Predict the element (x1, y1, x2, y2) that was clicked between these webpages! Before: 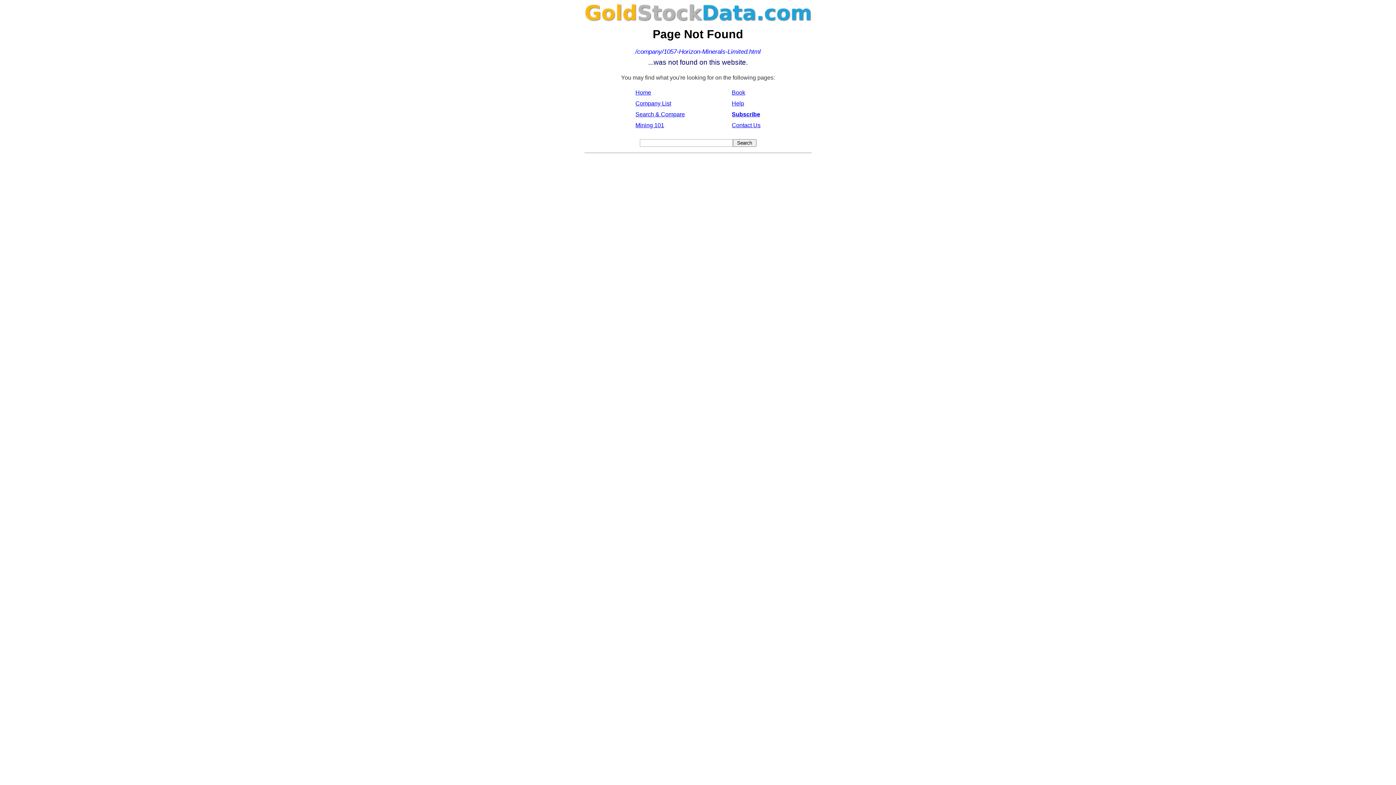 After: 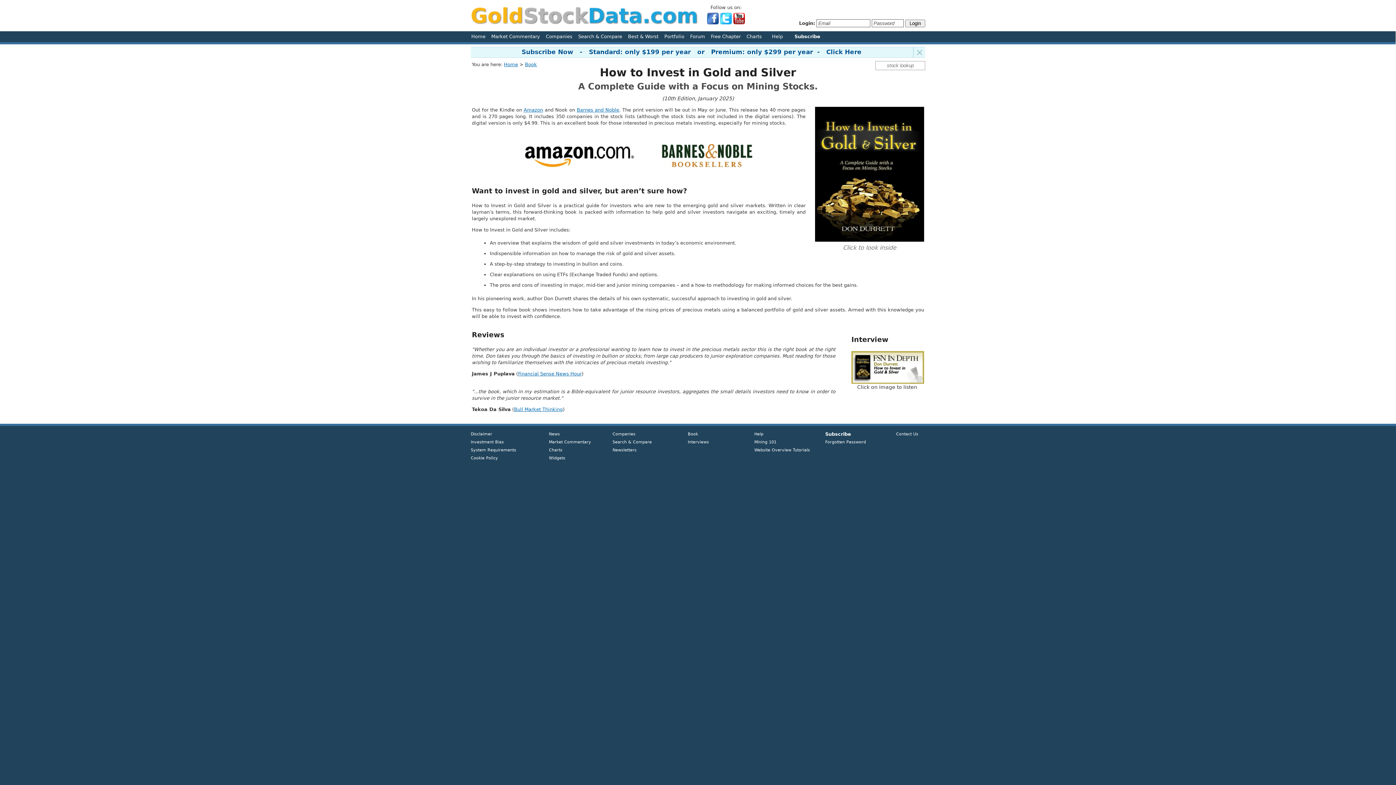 Action: label: Book bbox: (732, 88, 760, 96)